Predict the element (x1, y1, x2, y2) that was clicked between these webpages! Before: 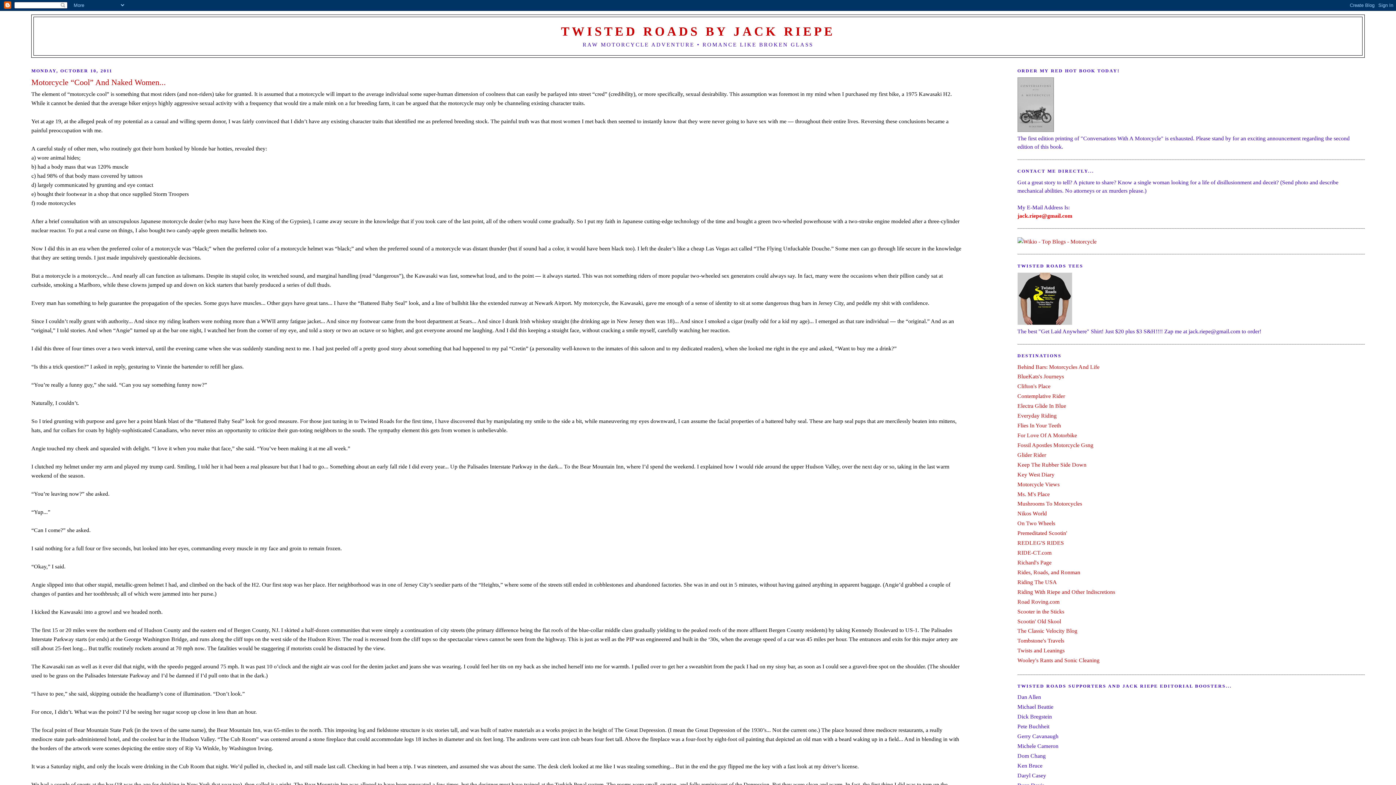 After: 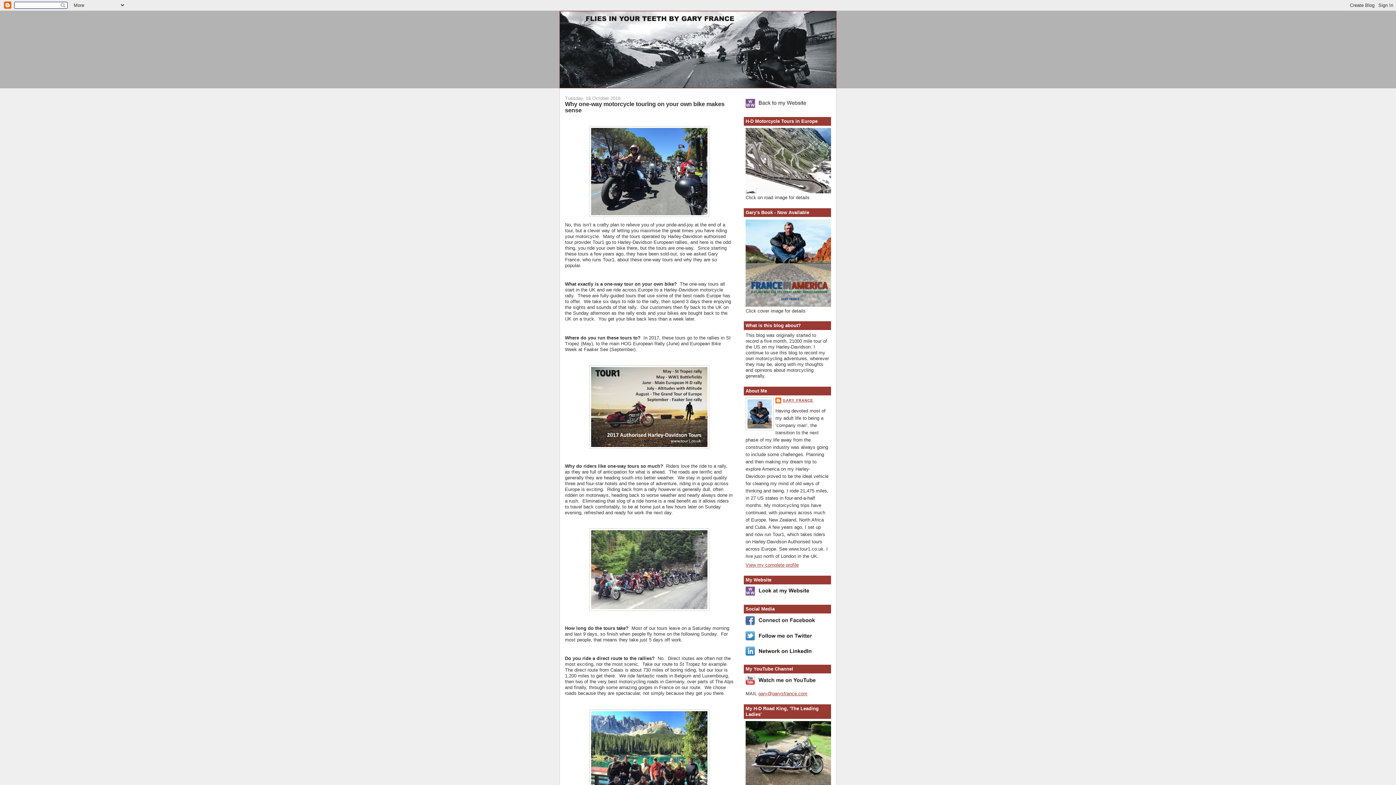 Action: bbox: (1017, 422, 1061, 428) label: Flies In Your Teeth